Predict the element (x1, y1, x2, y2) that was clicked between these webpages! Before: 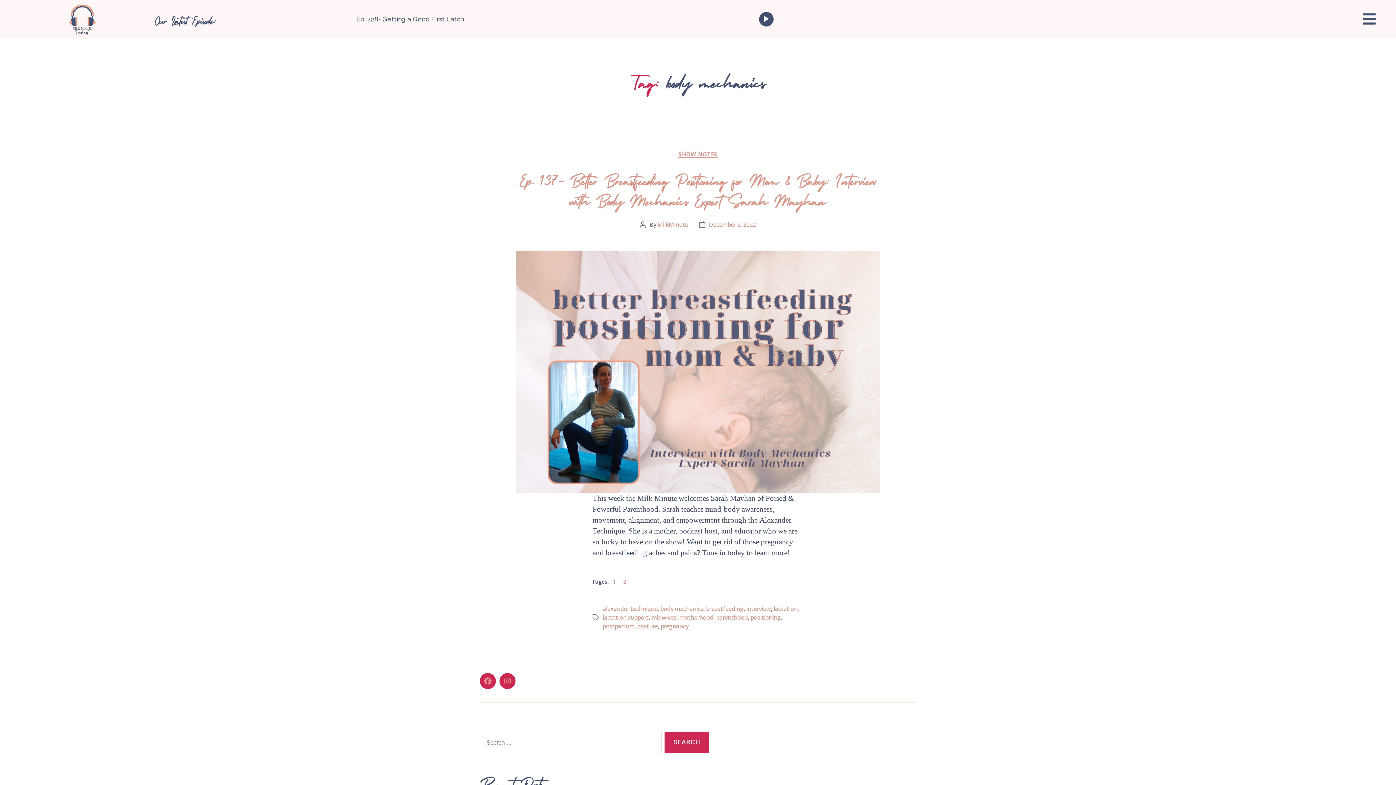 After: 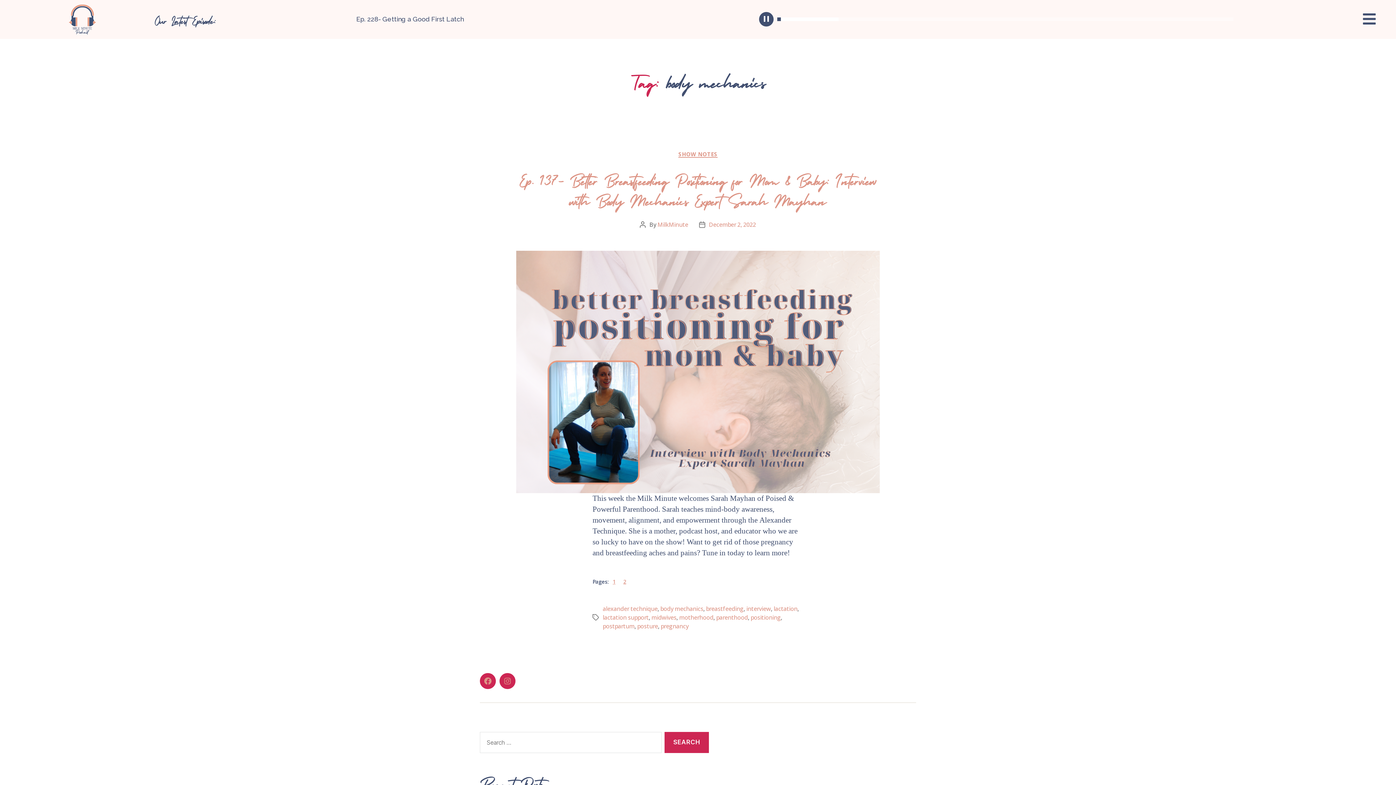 Action: label: Play bbox: (762, 15, 770, 23)